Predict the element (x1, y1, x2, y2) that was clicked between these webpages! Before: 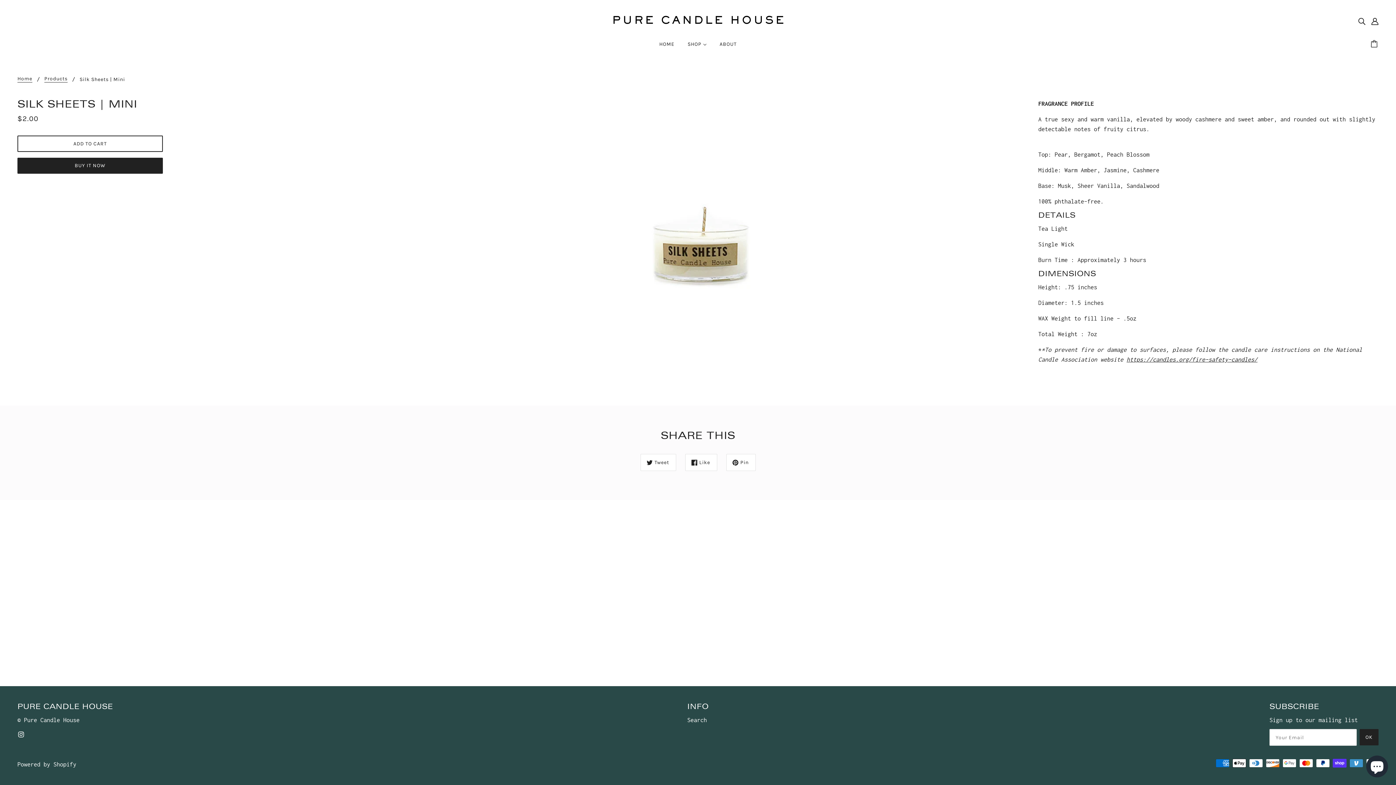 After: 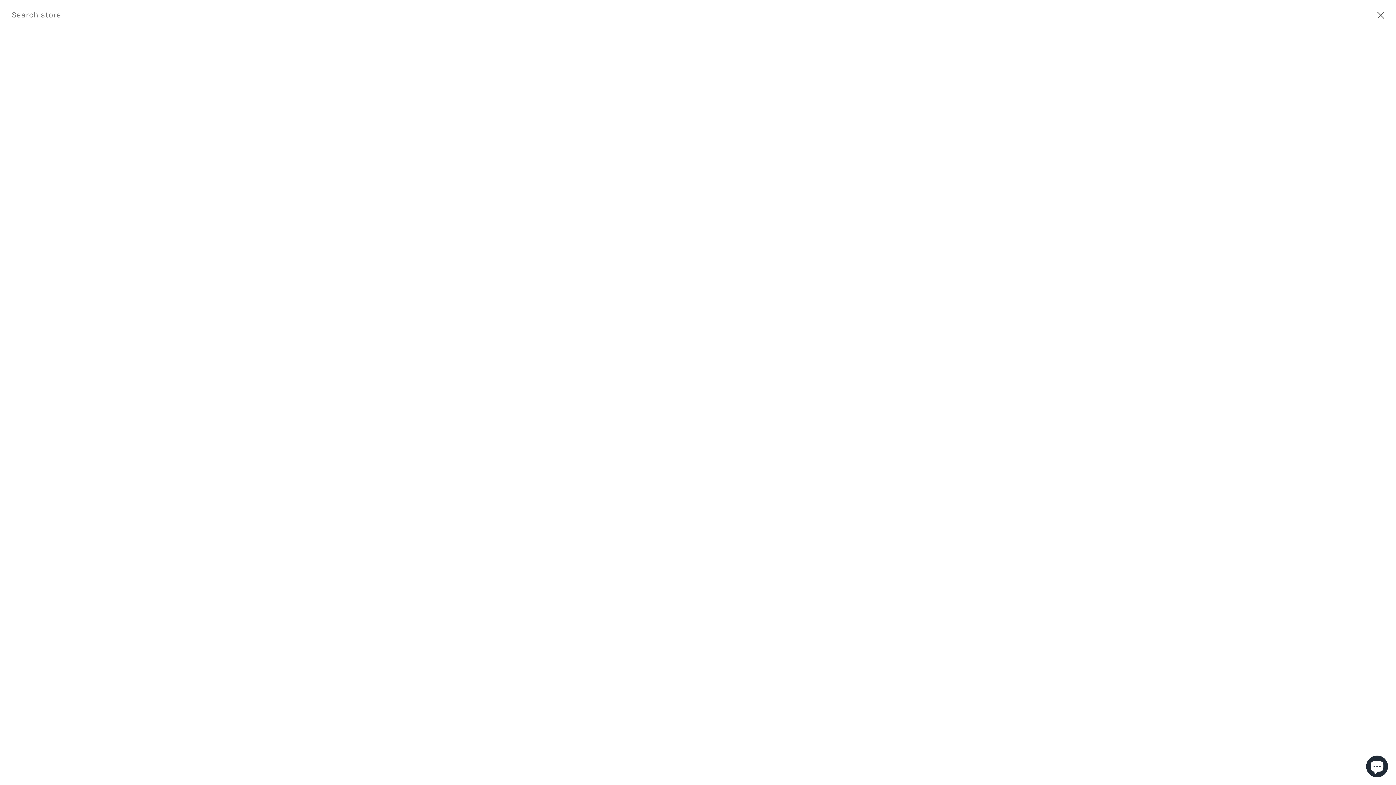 Action: label: Search bbox: (687, 716, 707, 723)